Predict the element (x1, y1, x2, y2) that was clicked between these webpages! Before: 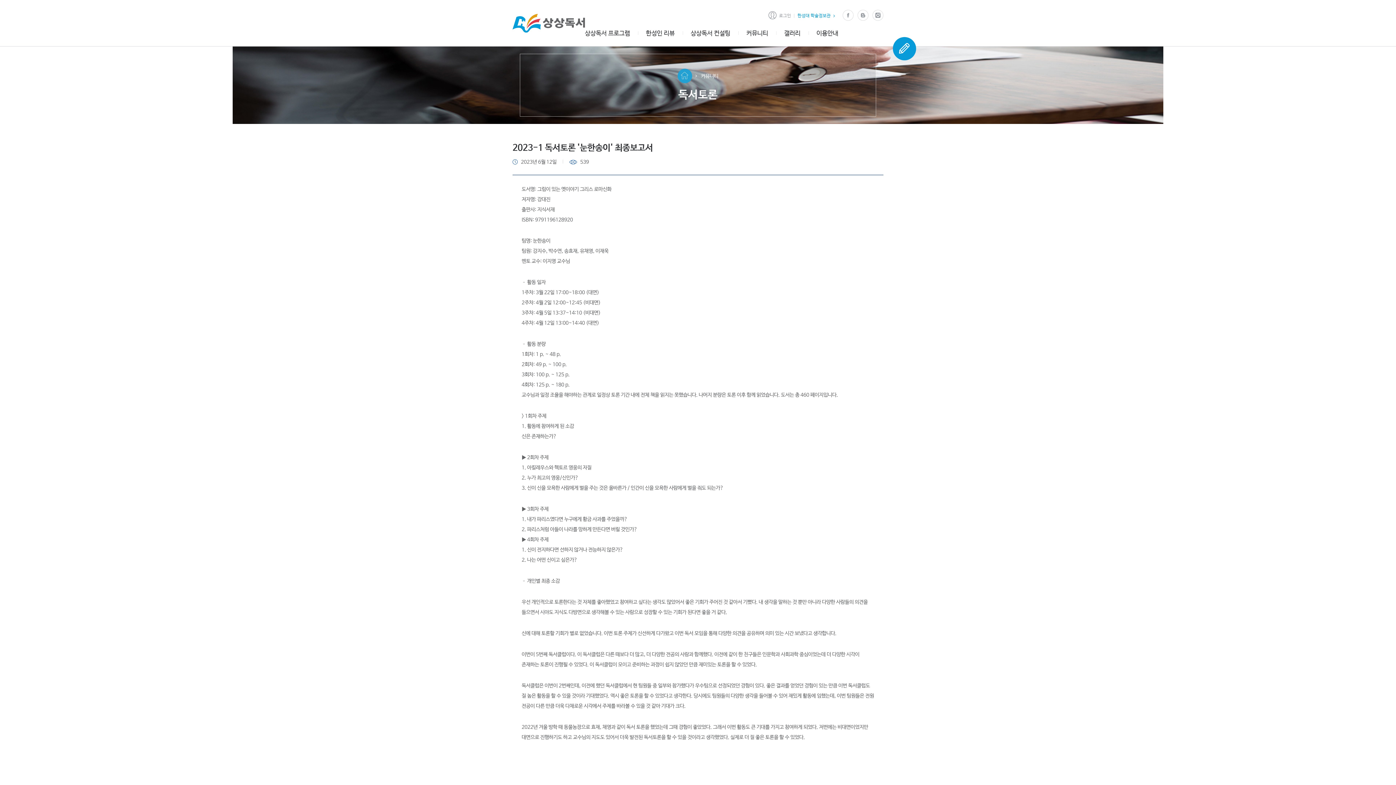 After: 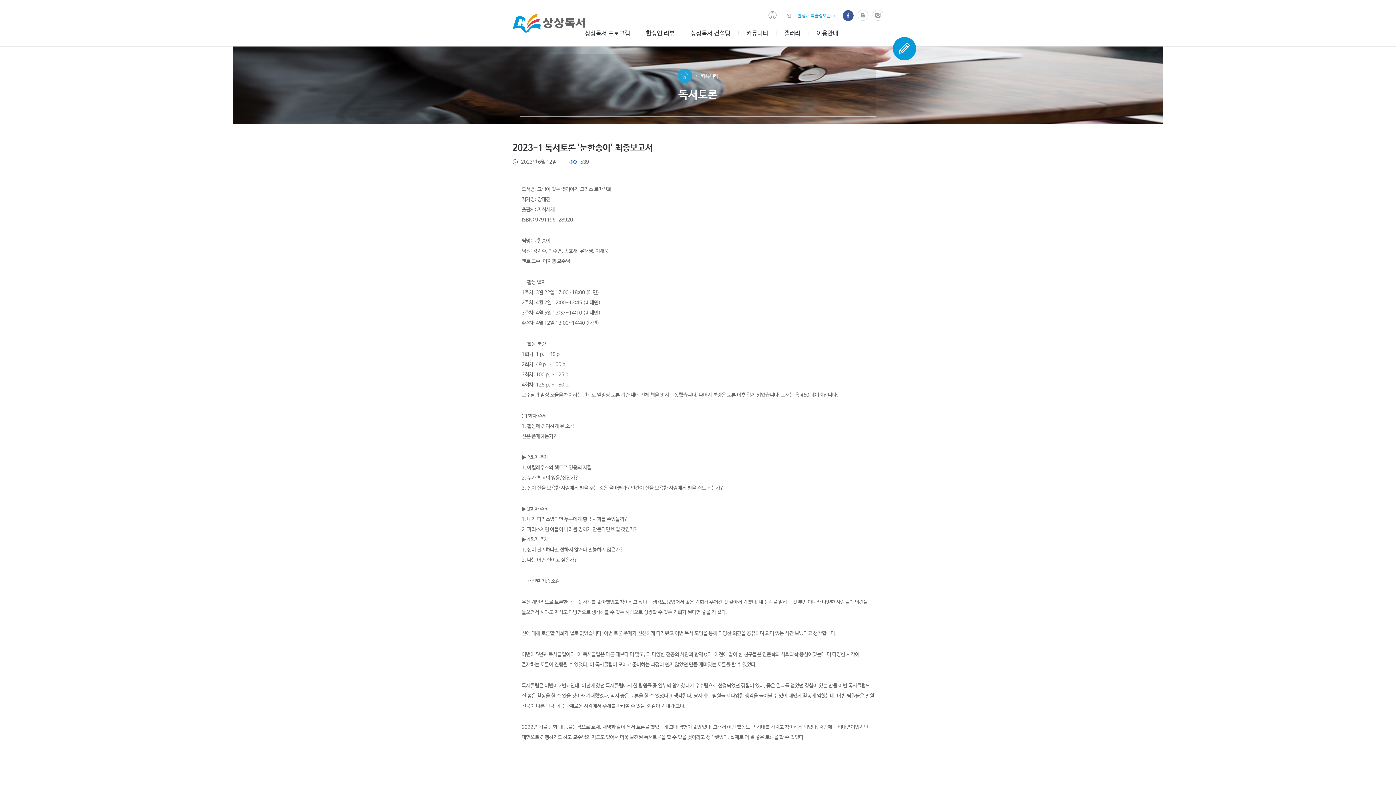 Action: label: 페이스북 bbox: (842, 9, 853, 21)